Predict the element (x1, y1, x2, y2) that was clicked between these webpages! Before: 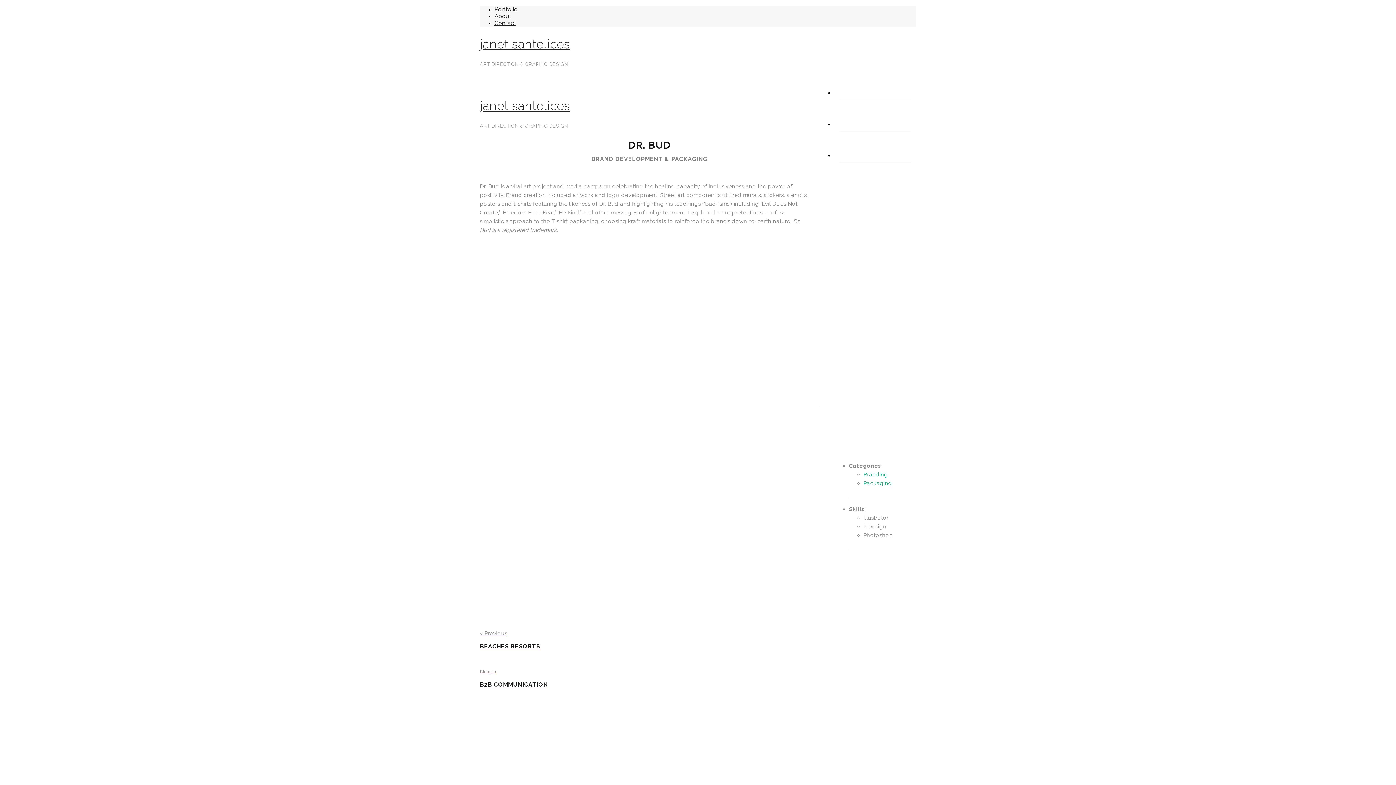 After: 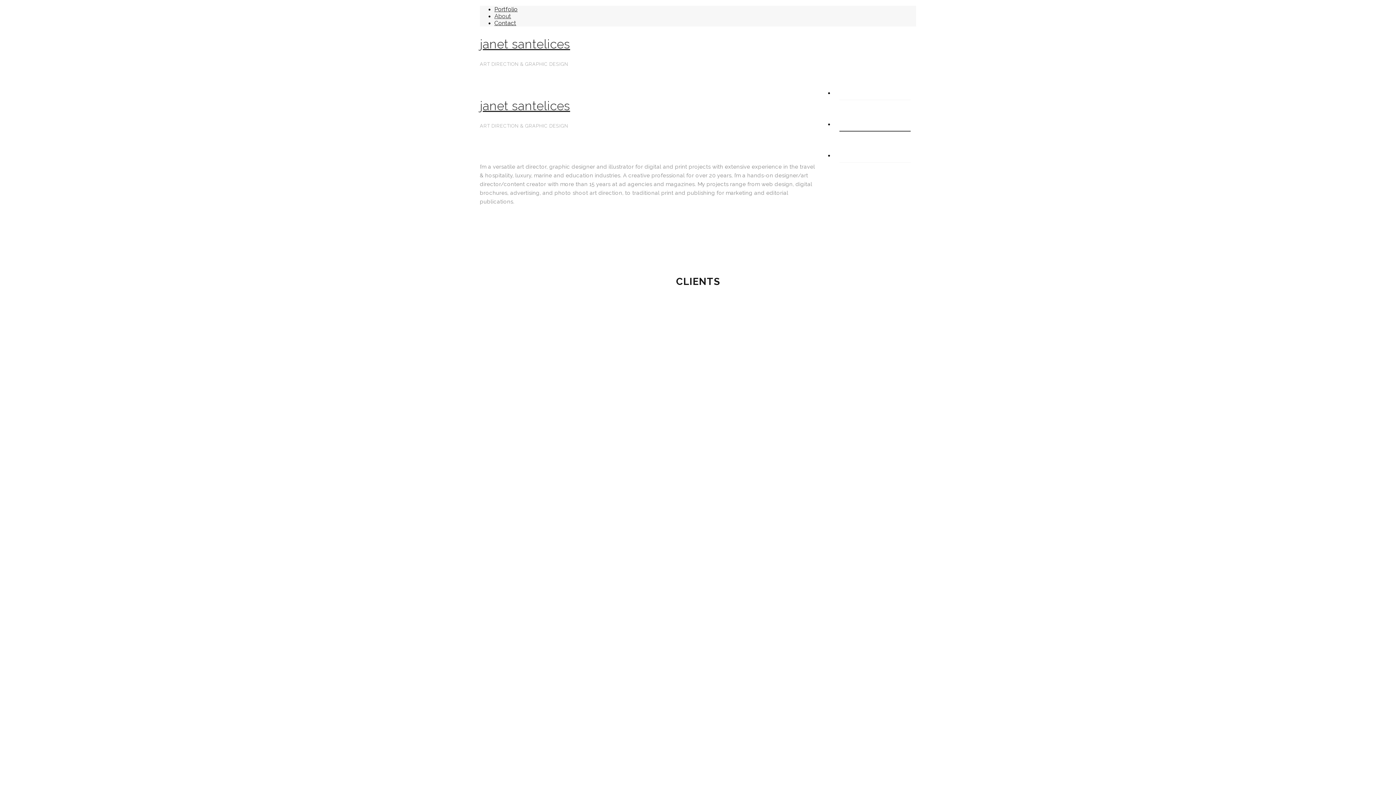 Action: bbox: (494, 12, 511, 19) label: About